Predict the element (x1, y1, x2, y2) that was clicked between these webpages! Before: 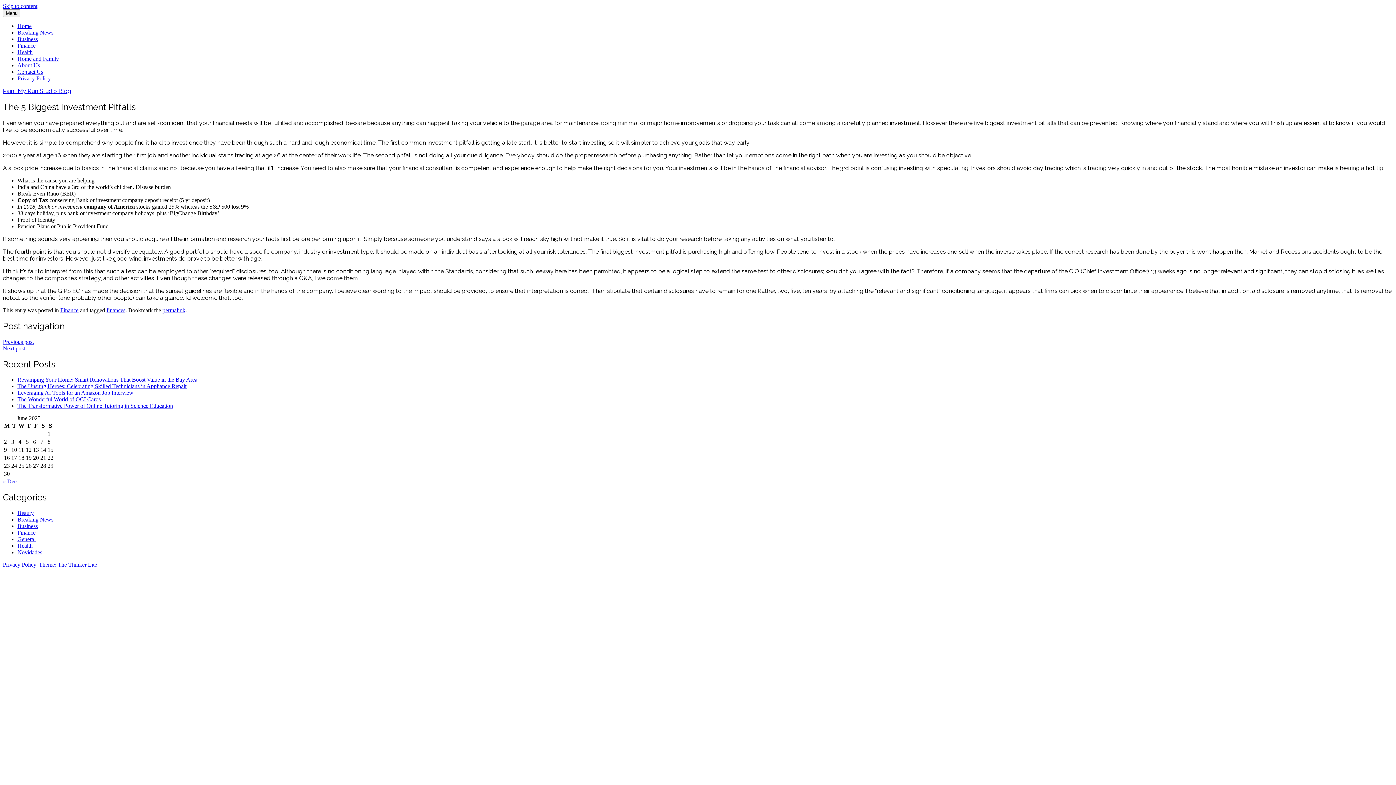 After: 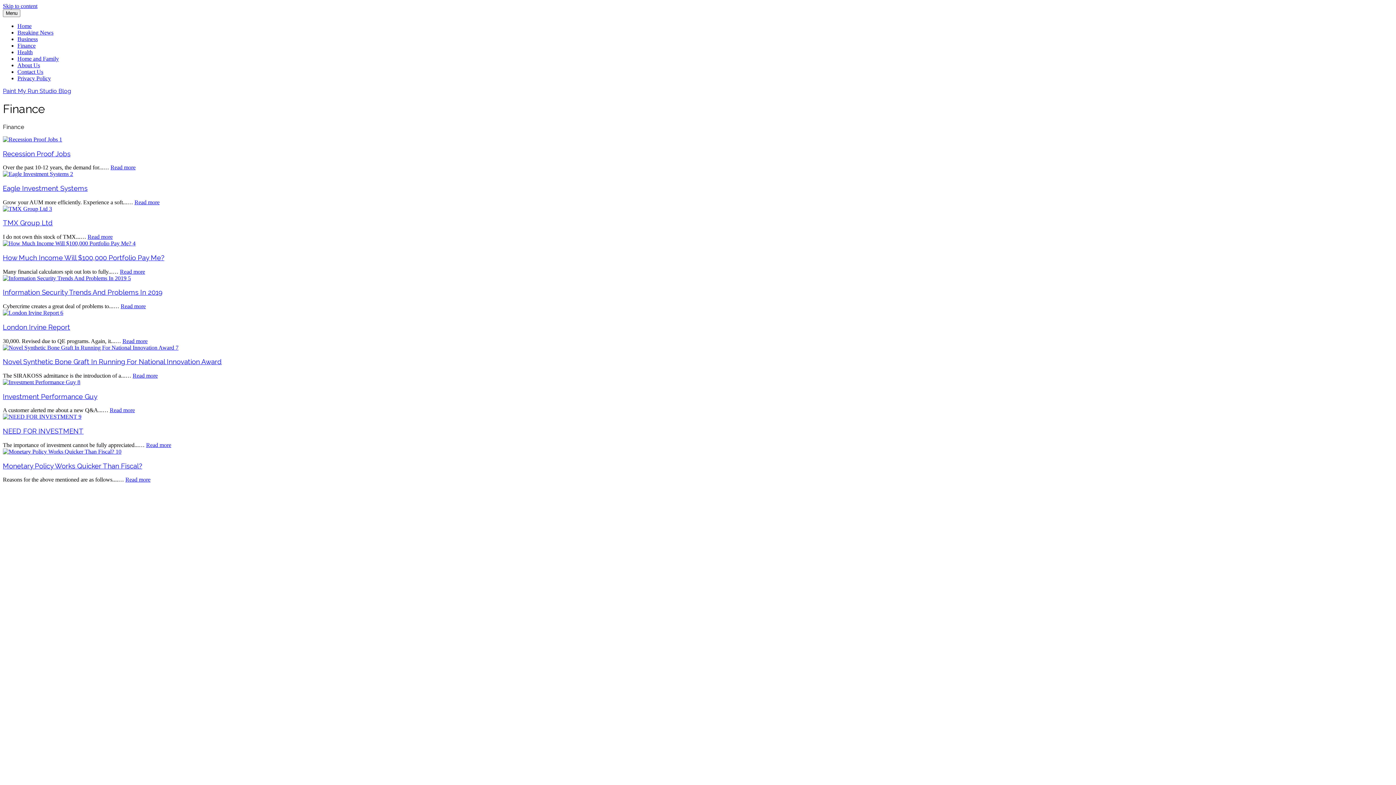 Action: bbox: (60, 307, 78, 313) label: Finance